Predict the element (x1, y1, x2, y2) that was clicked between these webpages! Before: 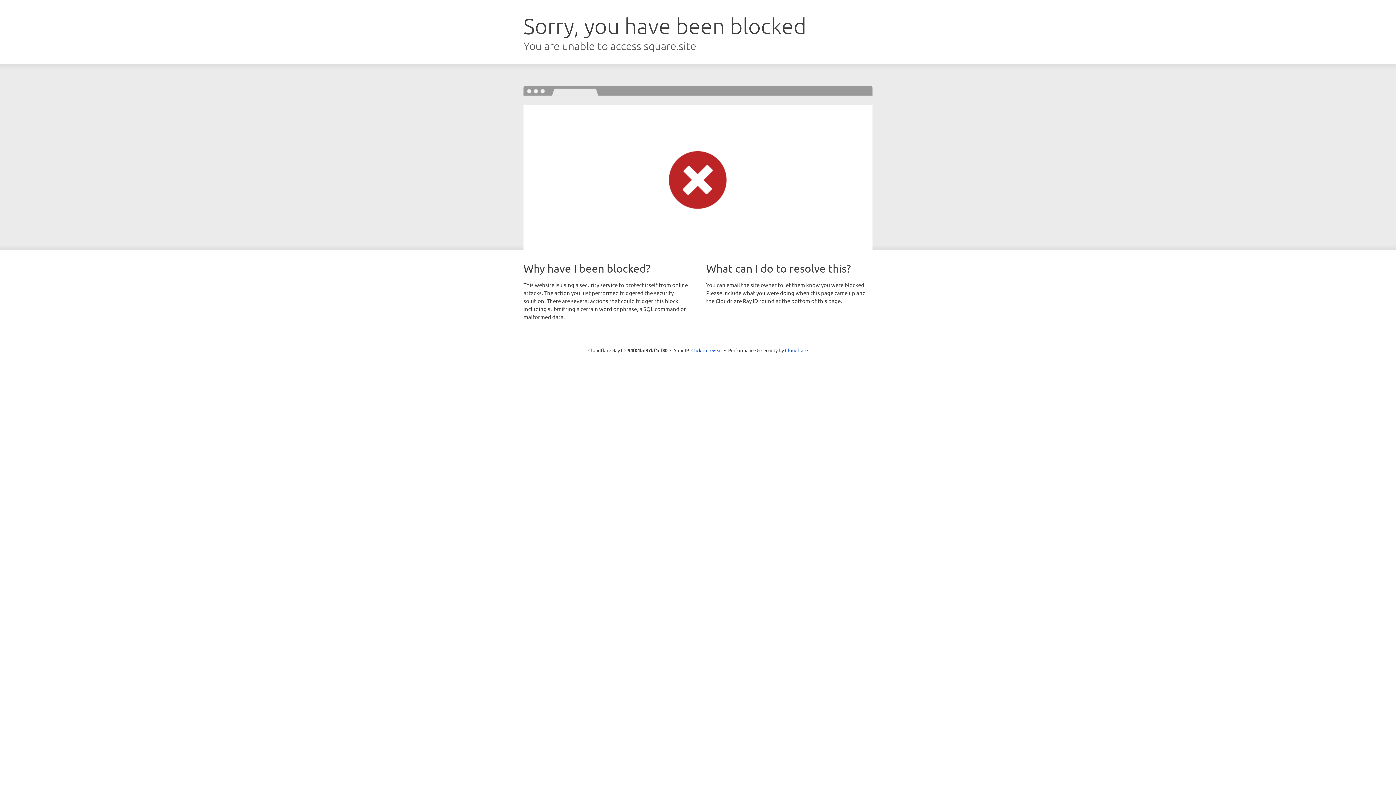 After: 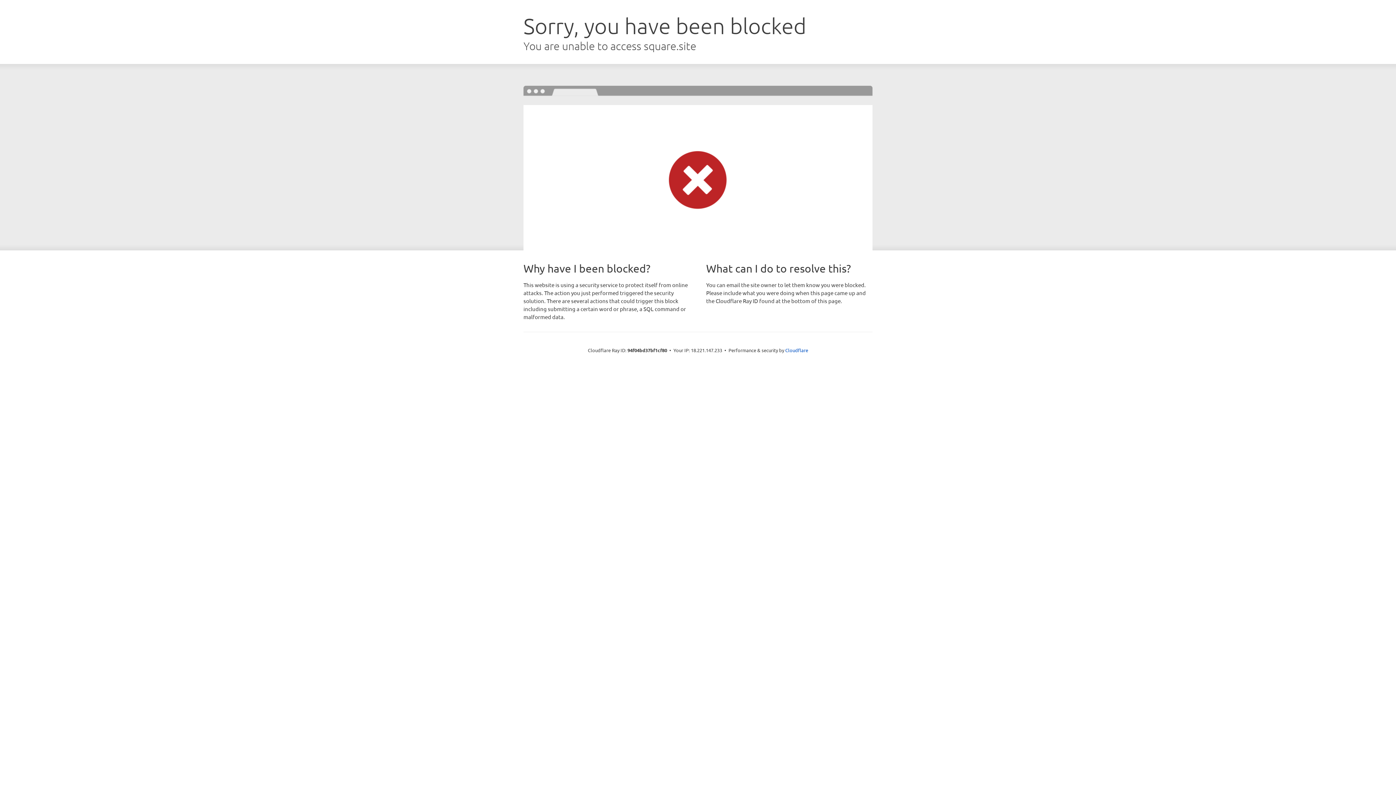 Action: label: Click to reveal bbox: (691, 346, 722, 353)